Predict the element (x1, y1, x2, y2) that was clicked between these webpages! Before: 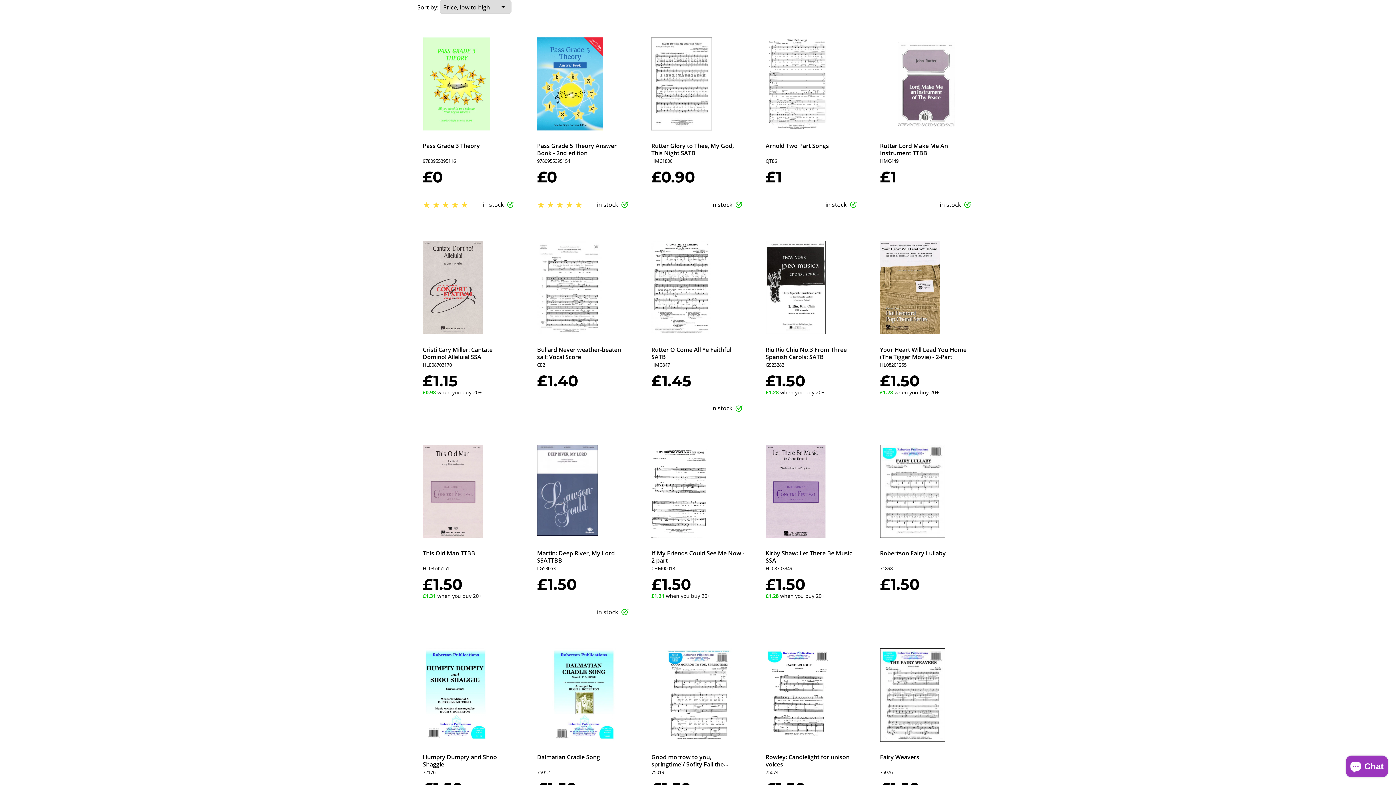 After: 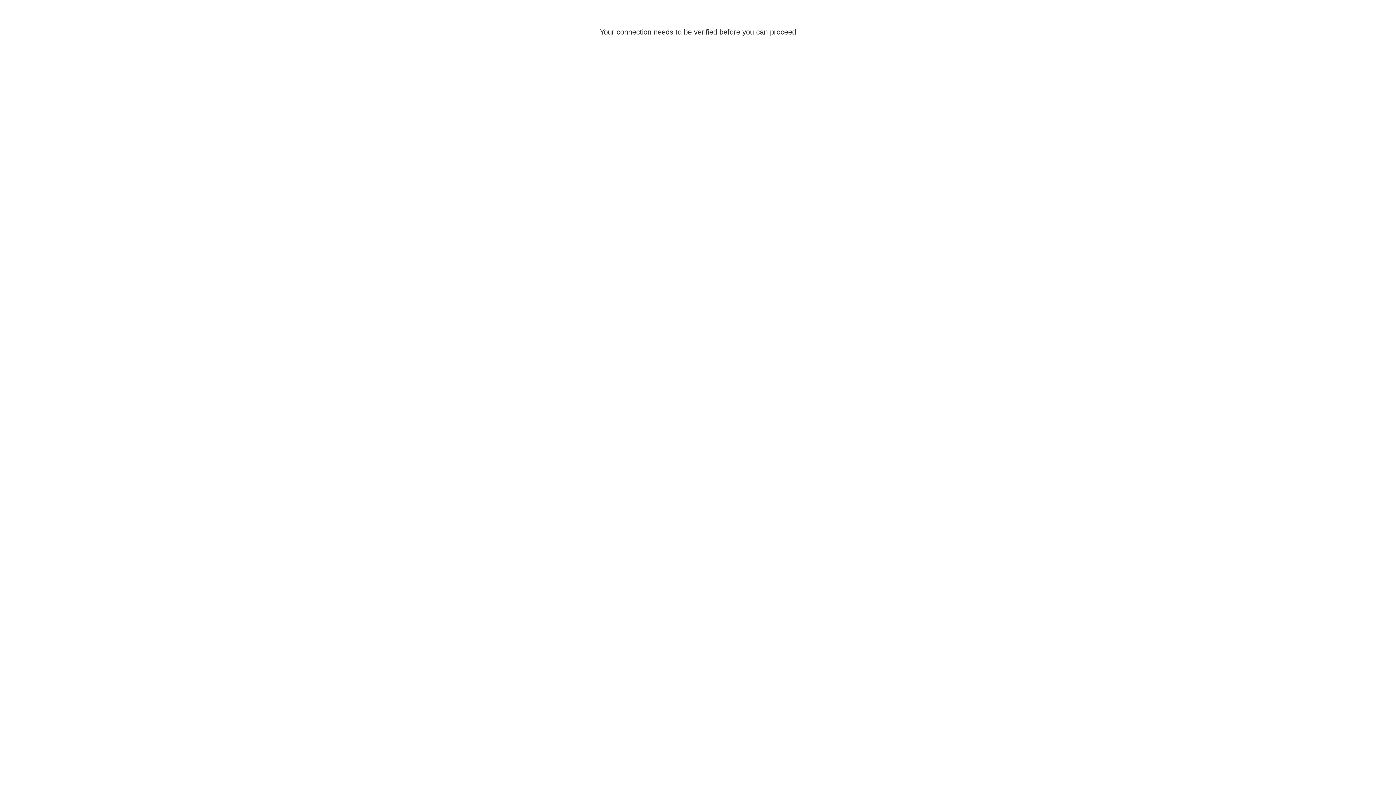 Action: bbox: (531, 439, 635, 622) label: Martin: Deep River, My Lord SSATTBB
LG53053
£1.50
in stock  